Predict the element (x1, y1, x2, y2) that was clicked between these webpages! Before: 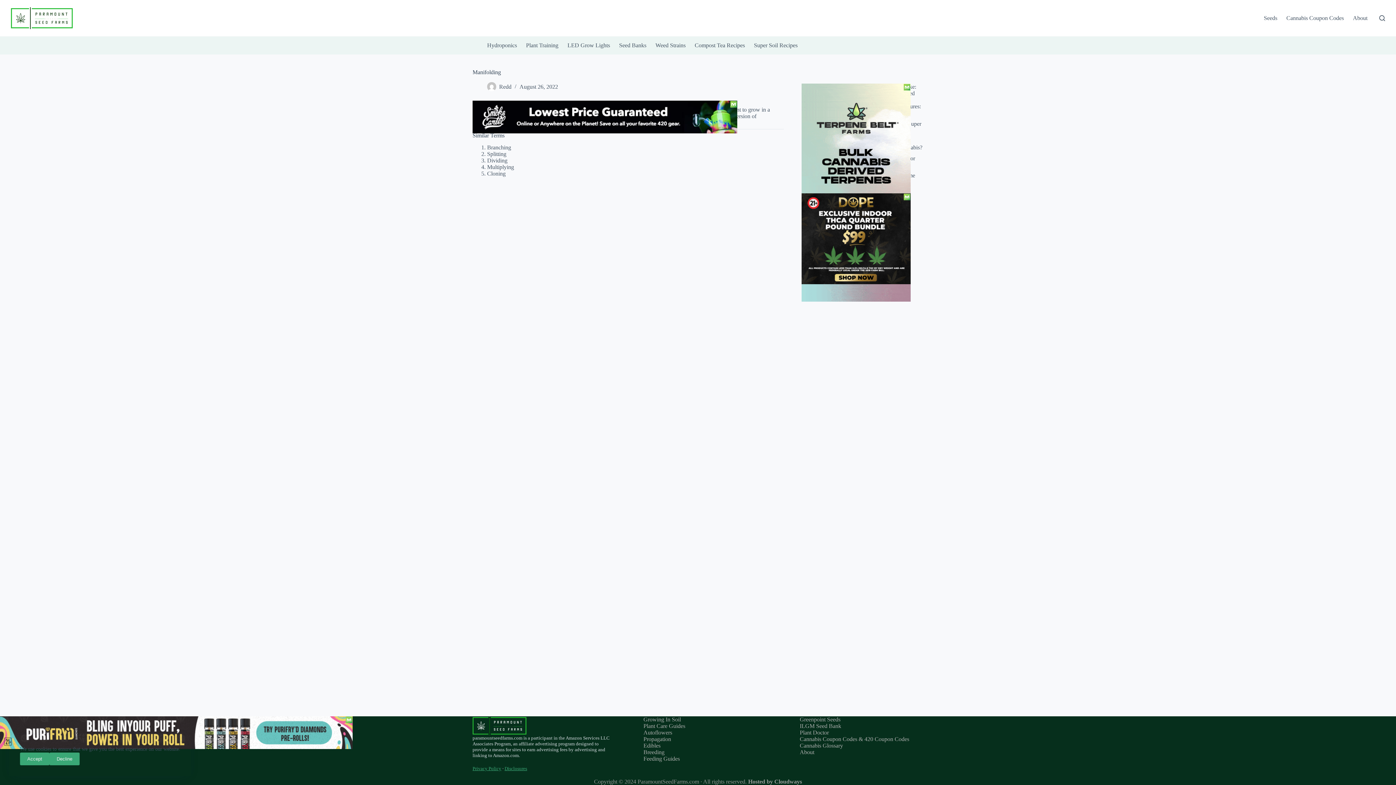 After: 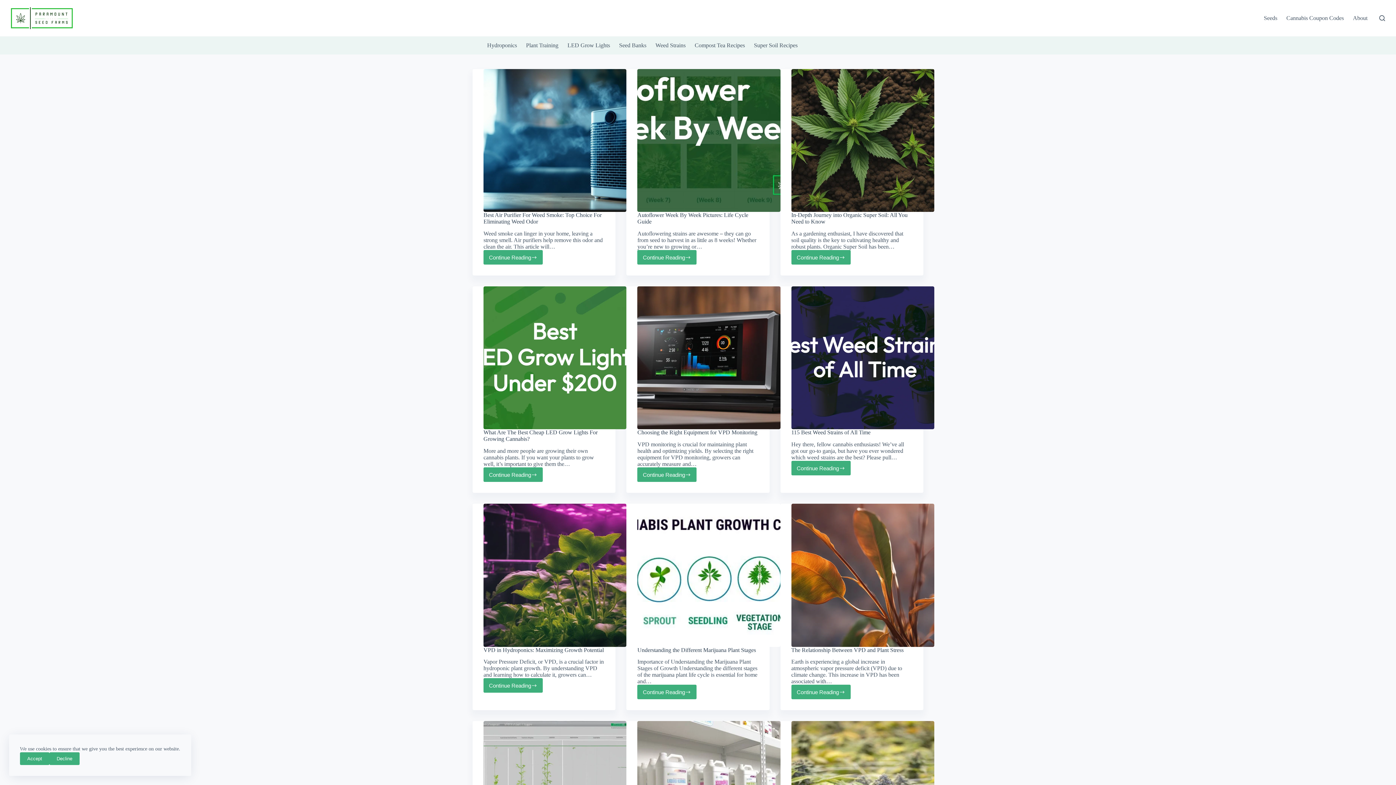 Action: bbox: (10, 7, 72, 29)